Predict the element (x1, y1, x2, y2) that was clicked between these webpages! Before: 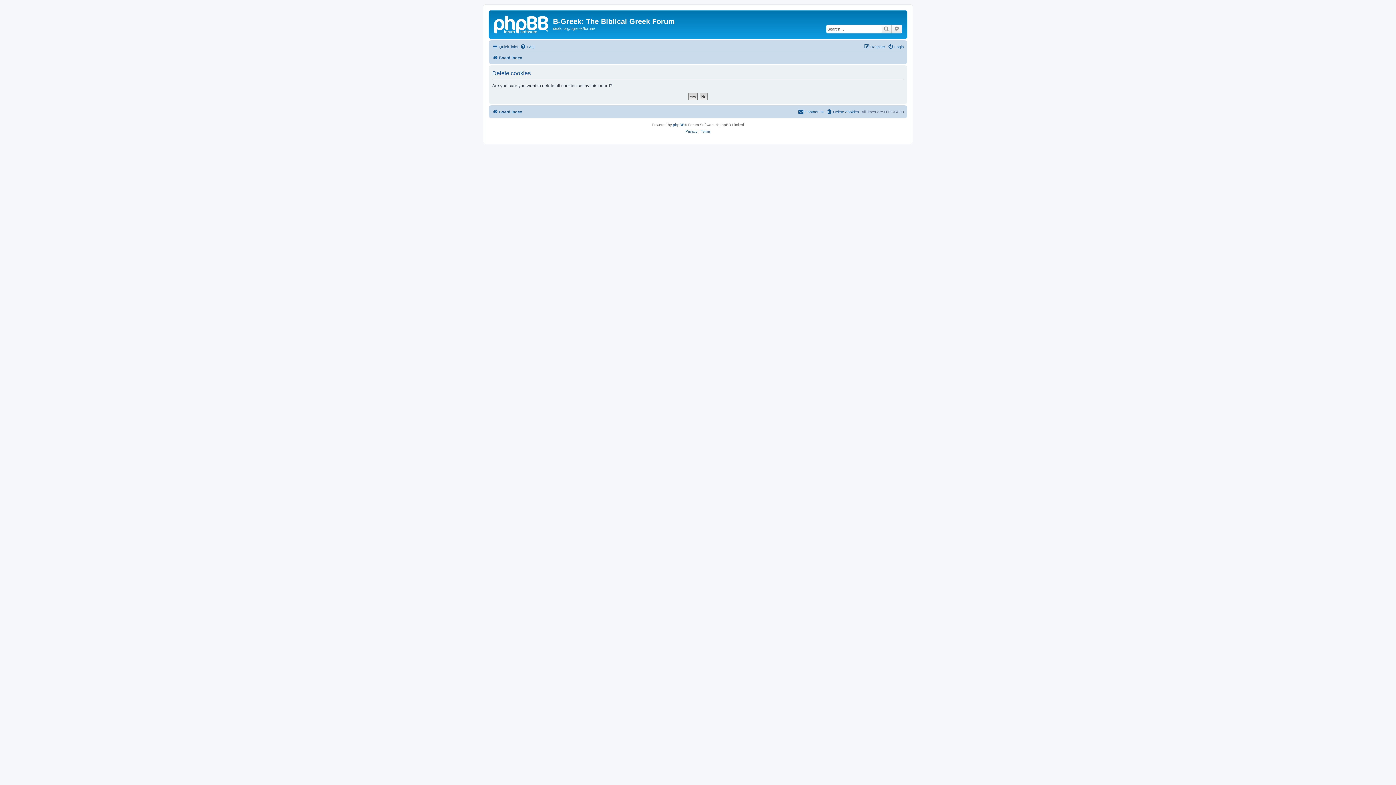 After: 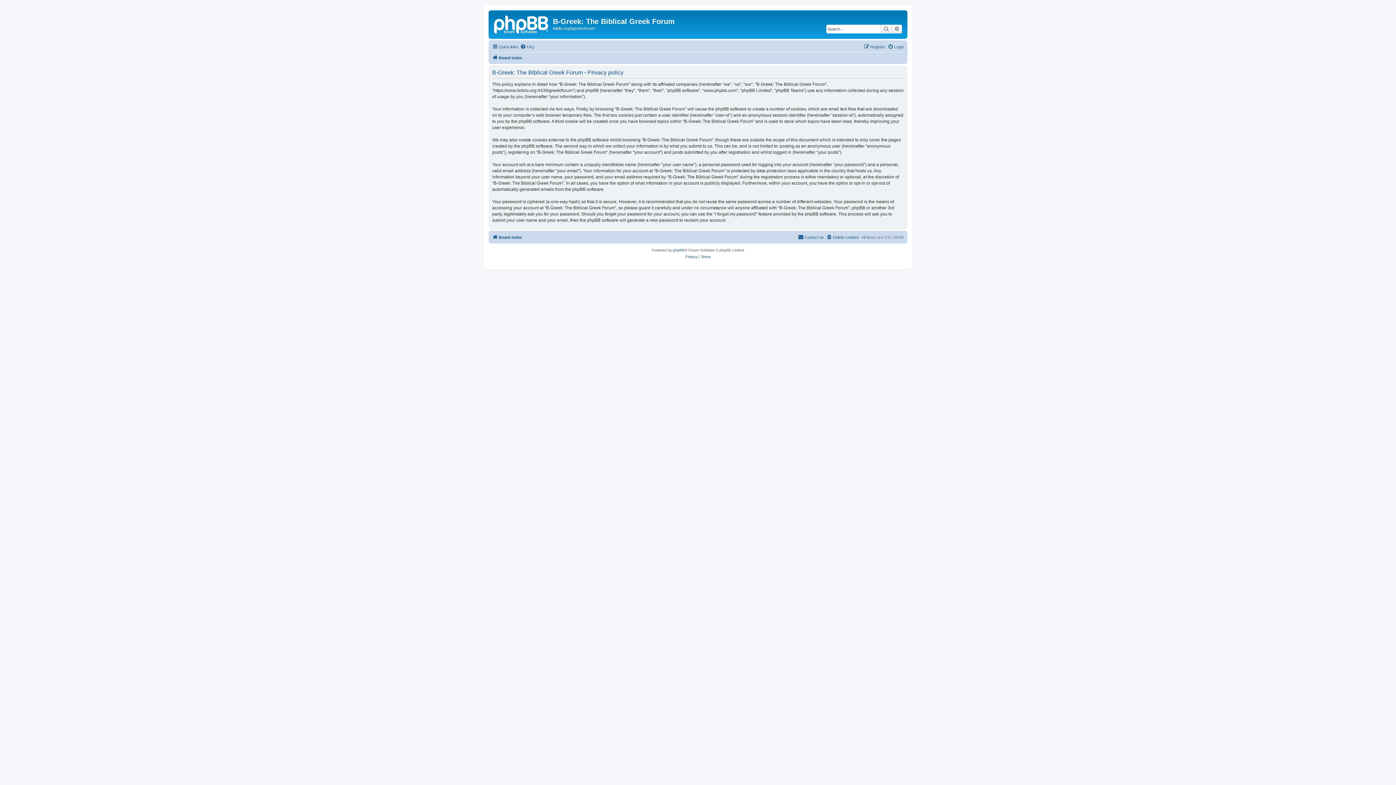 Action: label: Privacy bbox: (685, 128, 697, 134)